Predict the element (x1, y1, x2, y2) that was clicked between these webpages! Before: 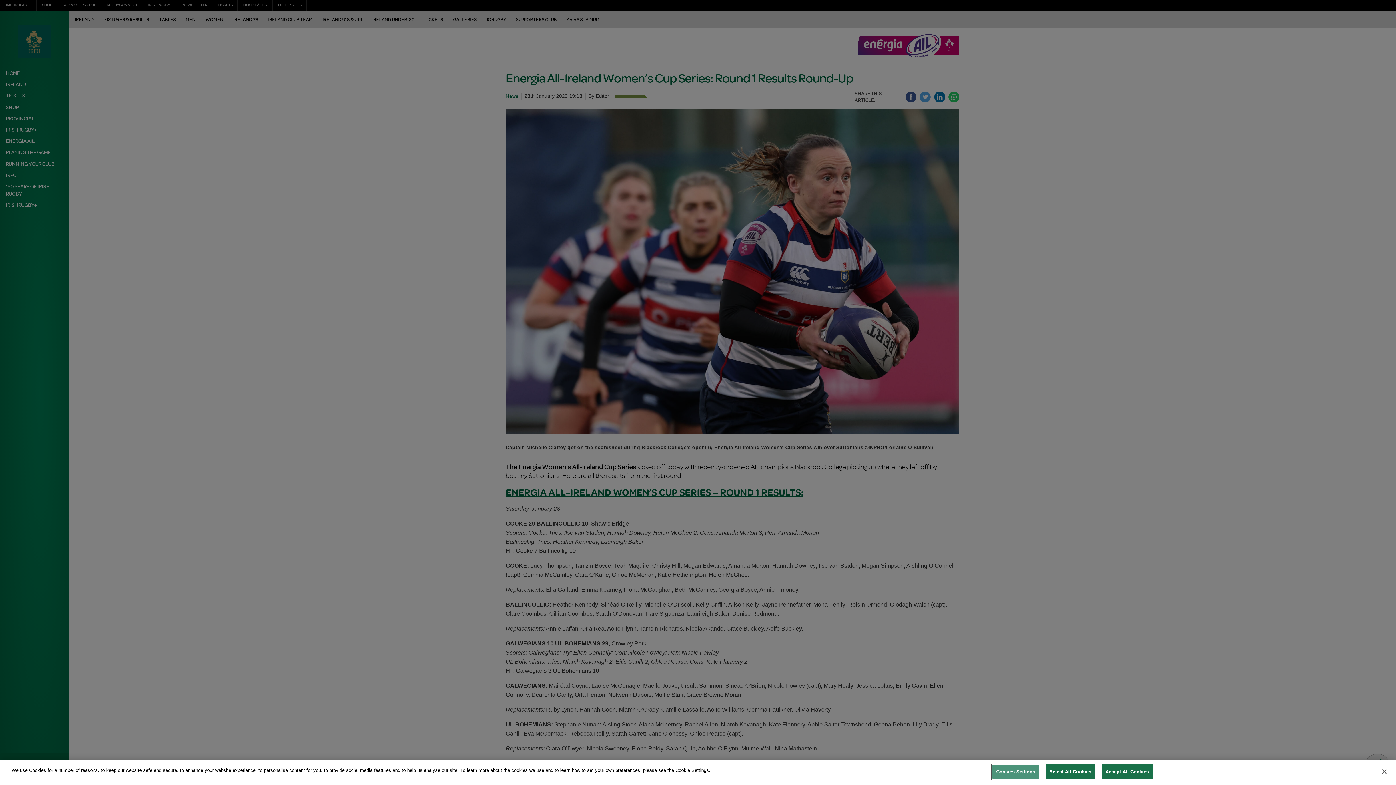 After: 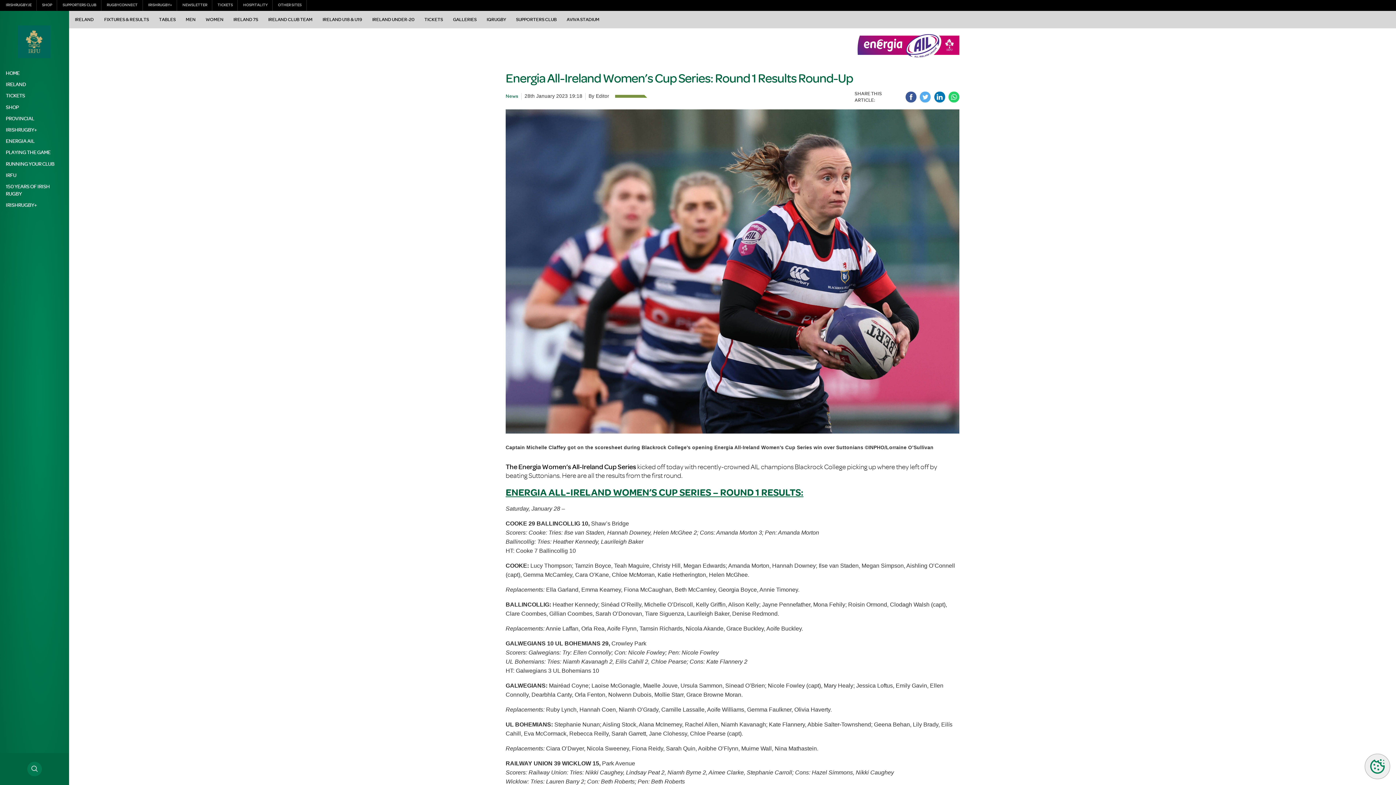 Action: bbox: (1045, 764, 1095, 779) label: Reject All Cookies